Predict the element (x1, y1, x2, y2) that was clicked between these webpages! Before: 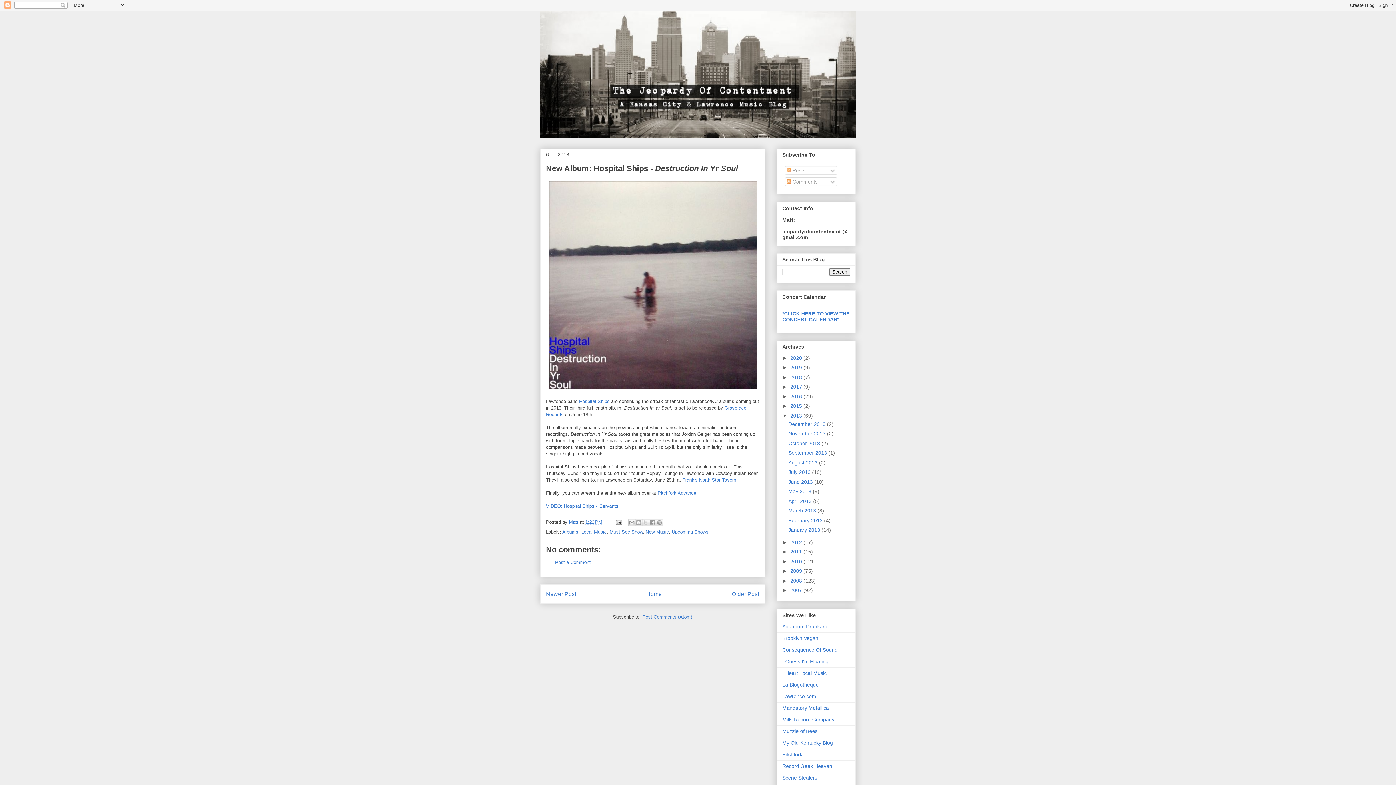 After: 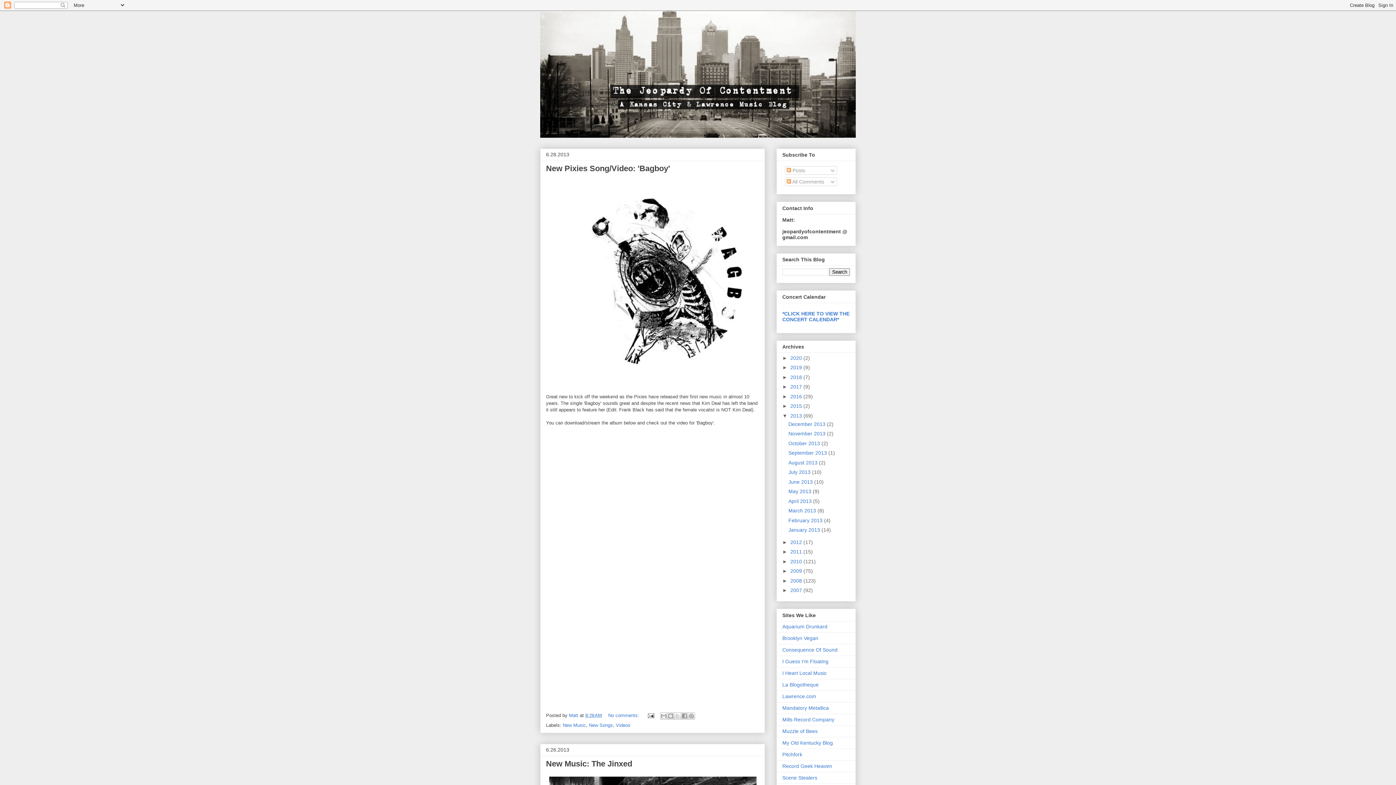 Action: bbox: (788, 479, 814, 485) label: June 2013 